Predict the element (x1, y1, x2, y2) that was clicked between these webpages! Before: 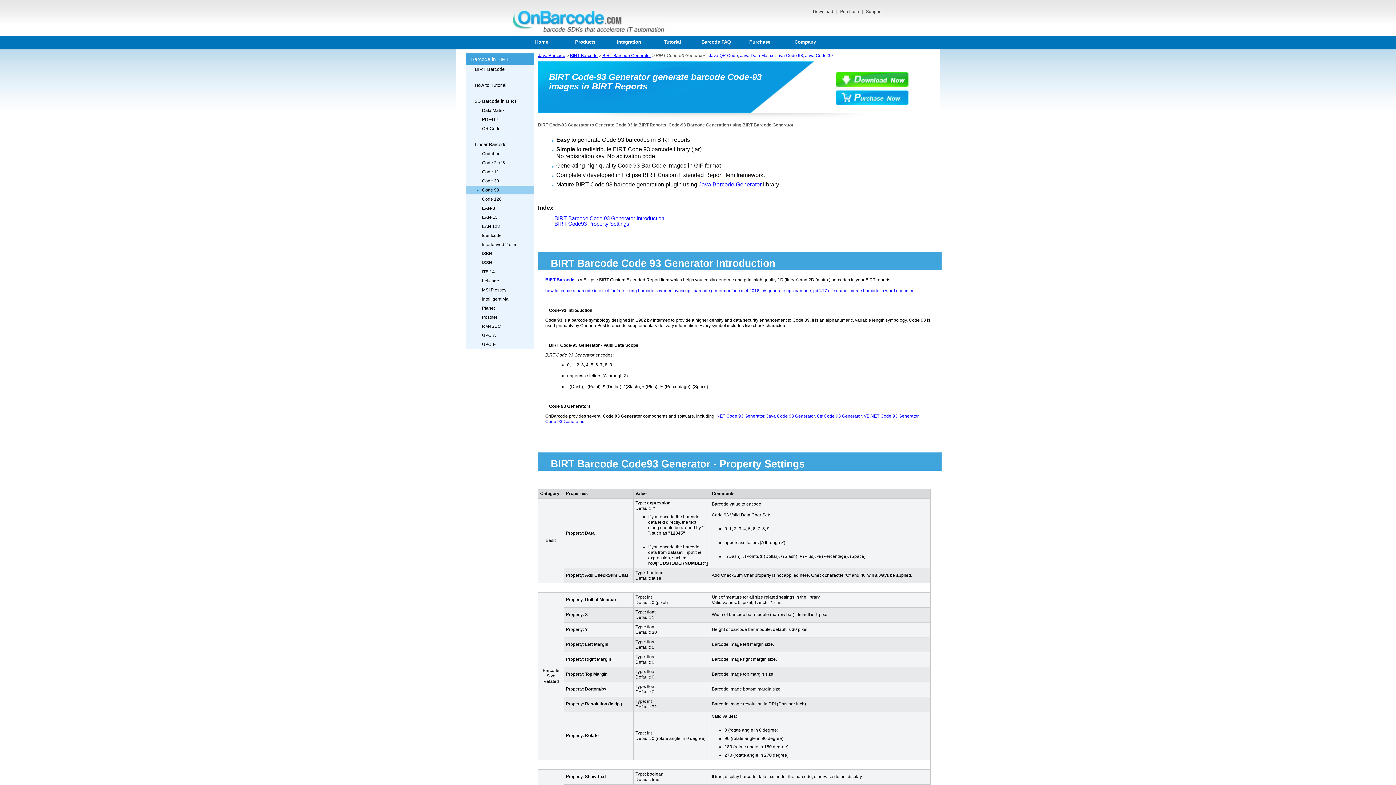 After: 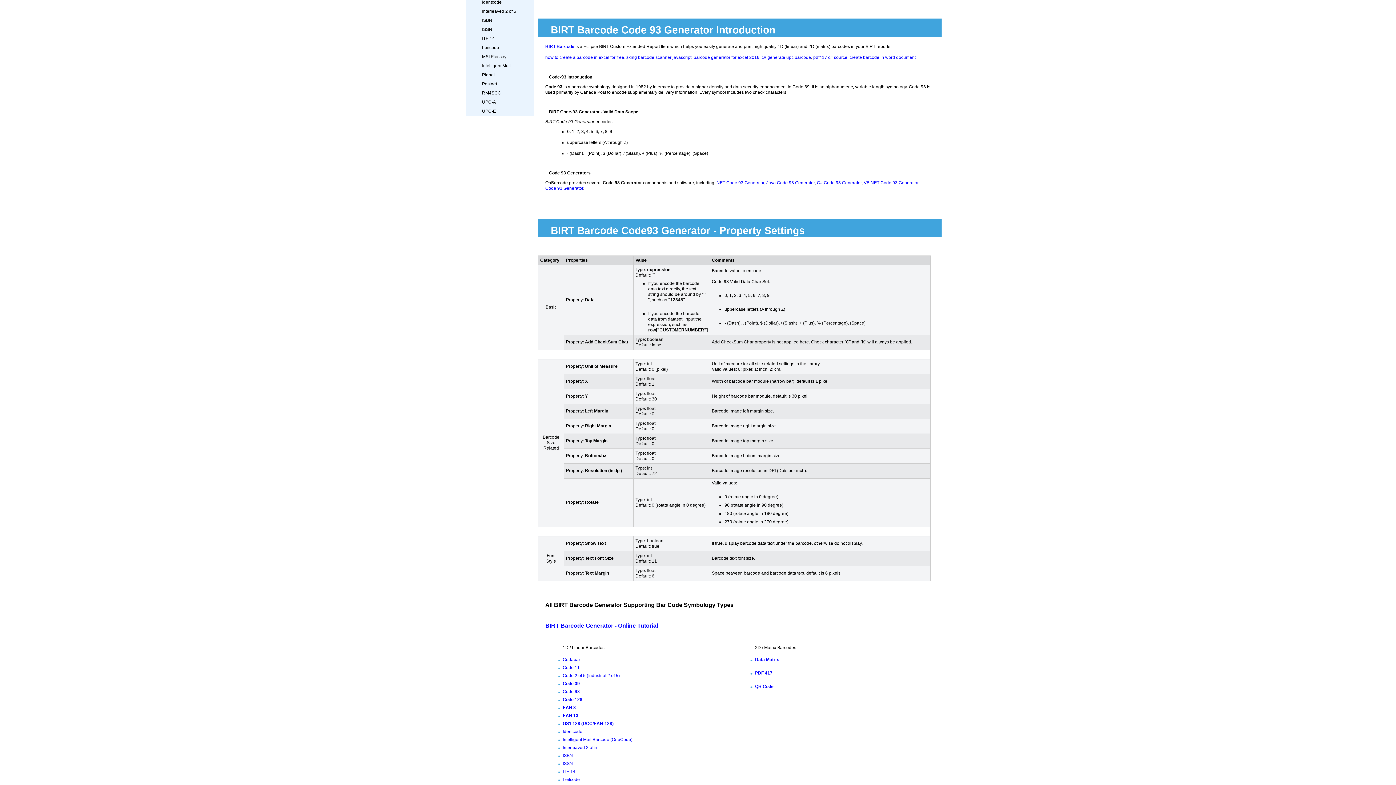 Action: bbox: (554, 215, 664, 221) label: BIRT Barcode Code 93 Generator Introduction